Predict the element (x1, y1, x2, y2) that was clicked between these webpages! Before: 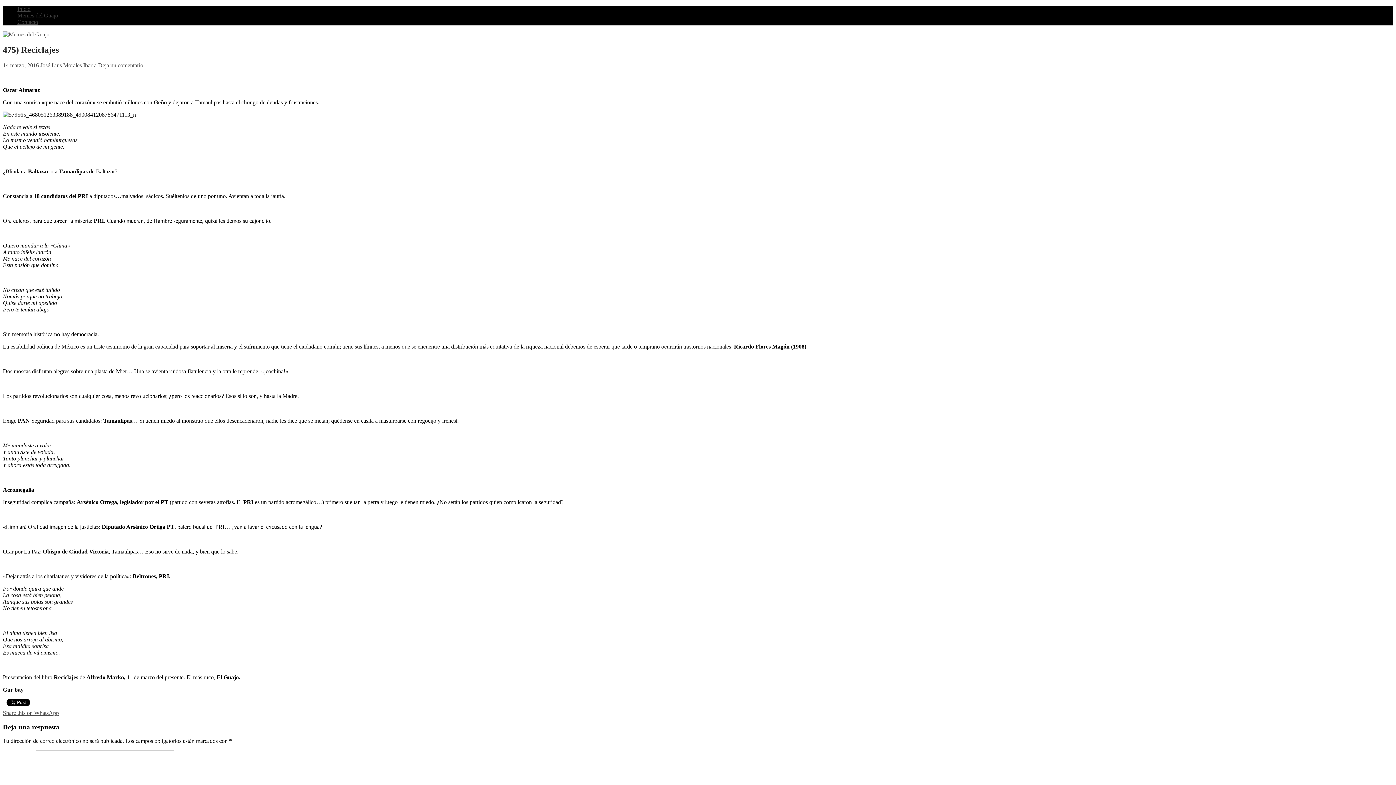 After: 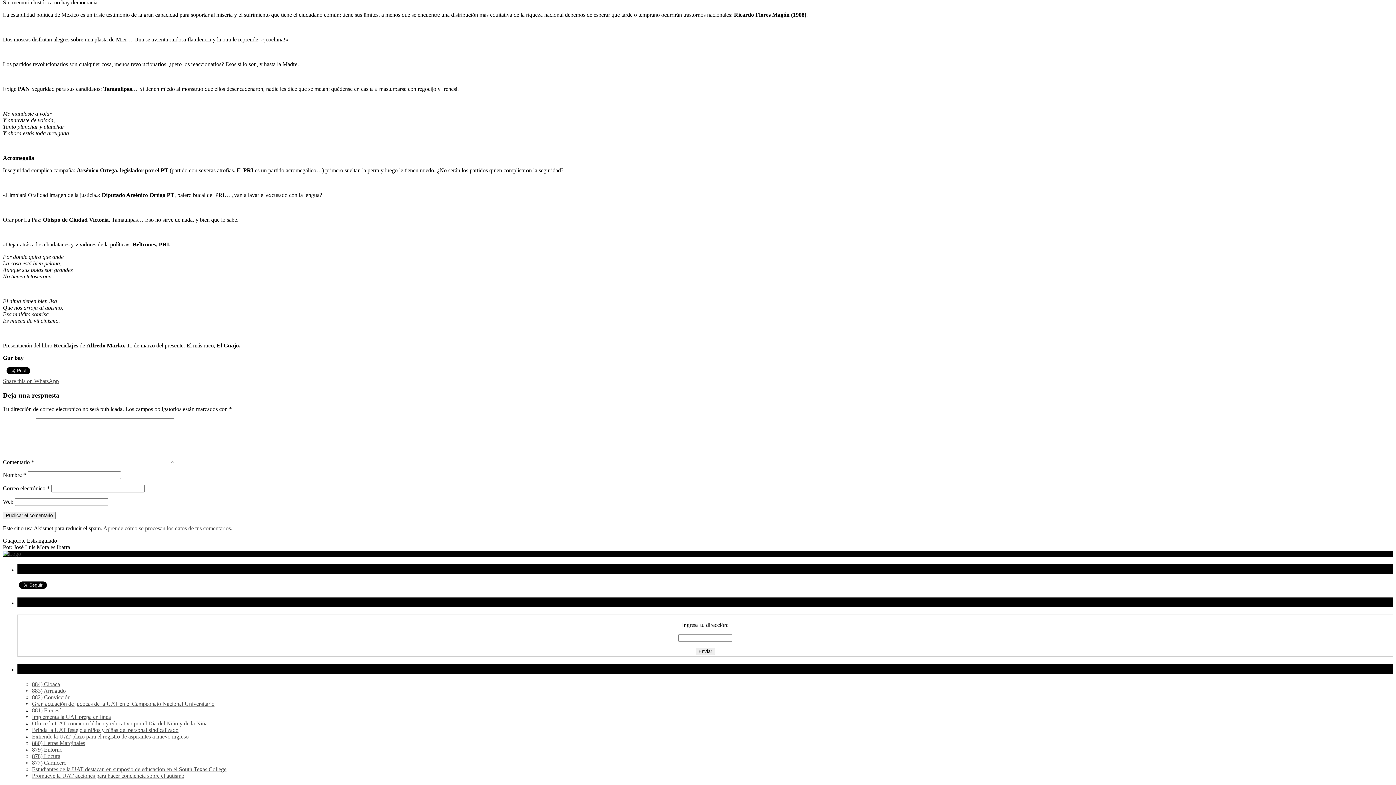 Action: label: Deja un comentario bbox: (98, 62, 143, 68)